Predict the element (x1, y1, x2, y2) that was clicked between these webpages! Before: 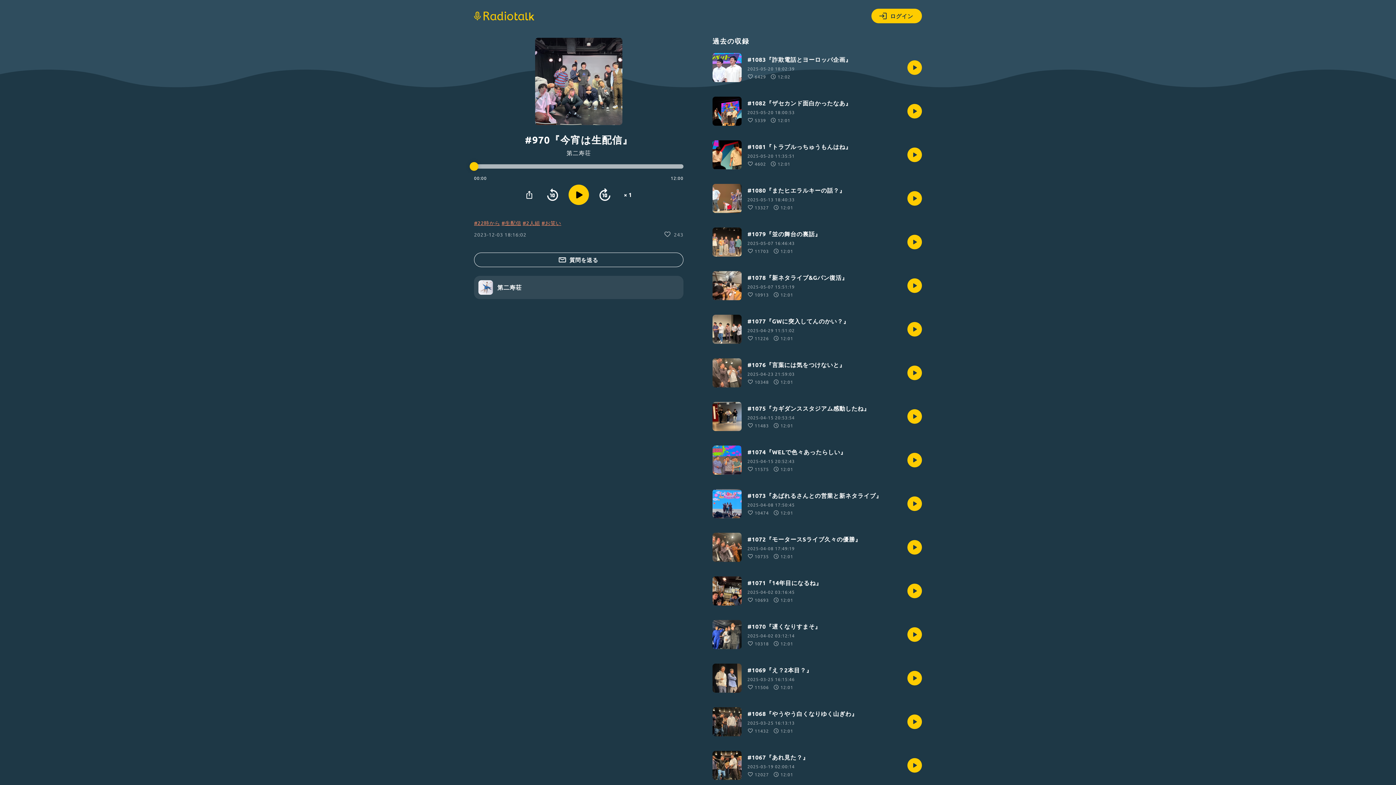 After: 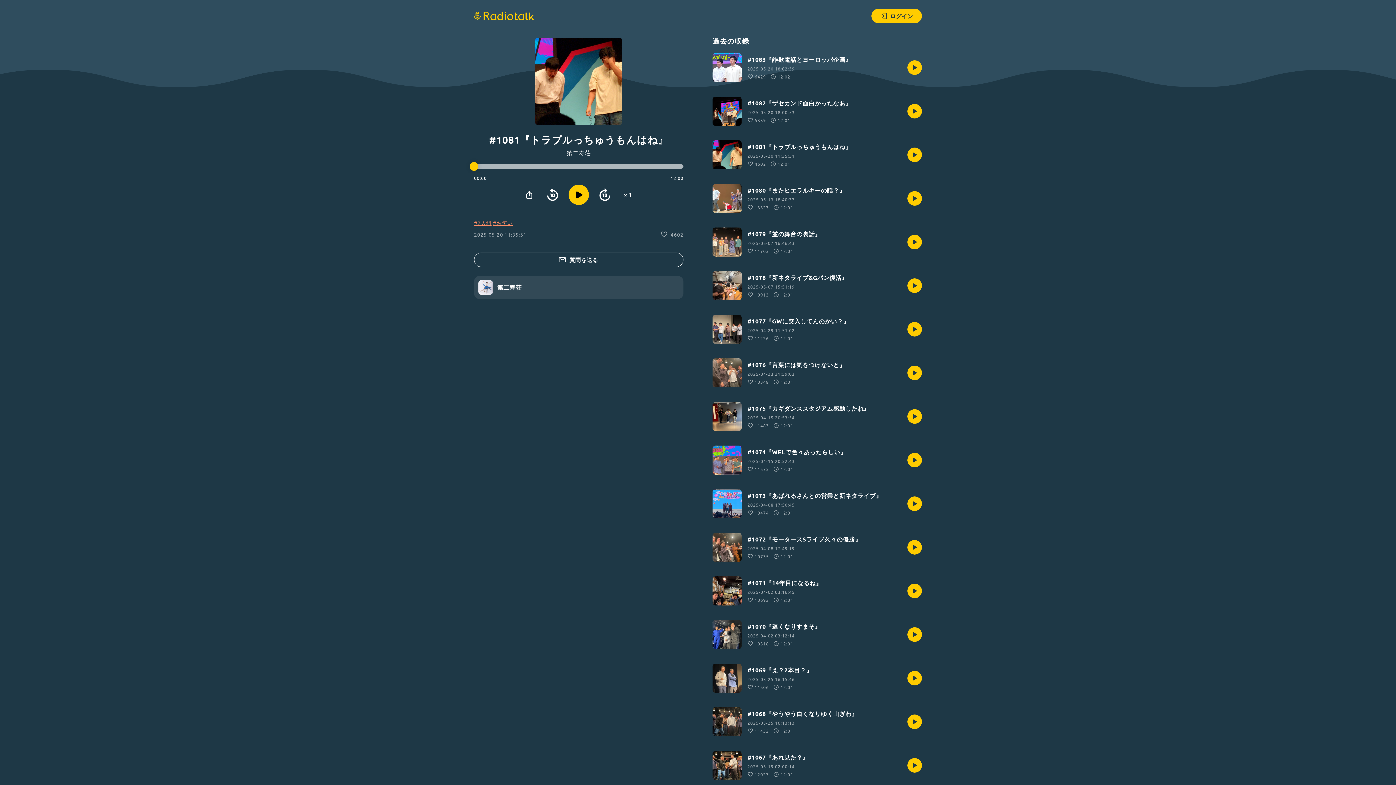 Action: bbox: (712, 140, 922, 169) label: #1081『トラブルっちゅうもんはね』

2025-05-20 11:35:51
4602
12:01